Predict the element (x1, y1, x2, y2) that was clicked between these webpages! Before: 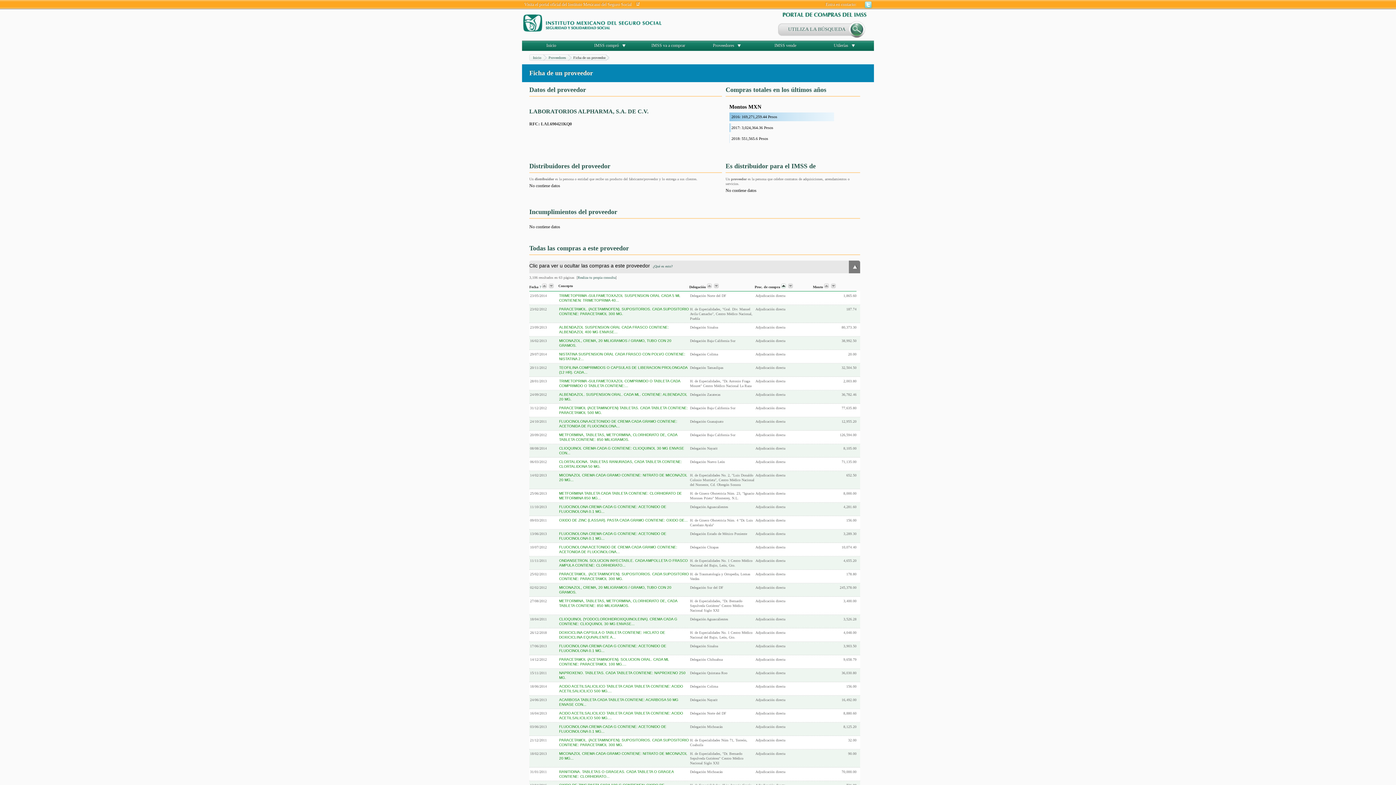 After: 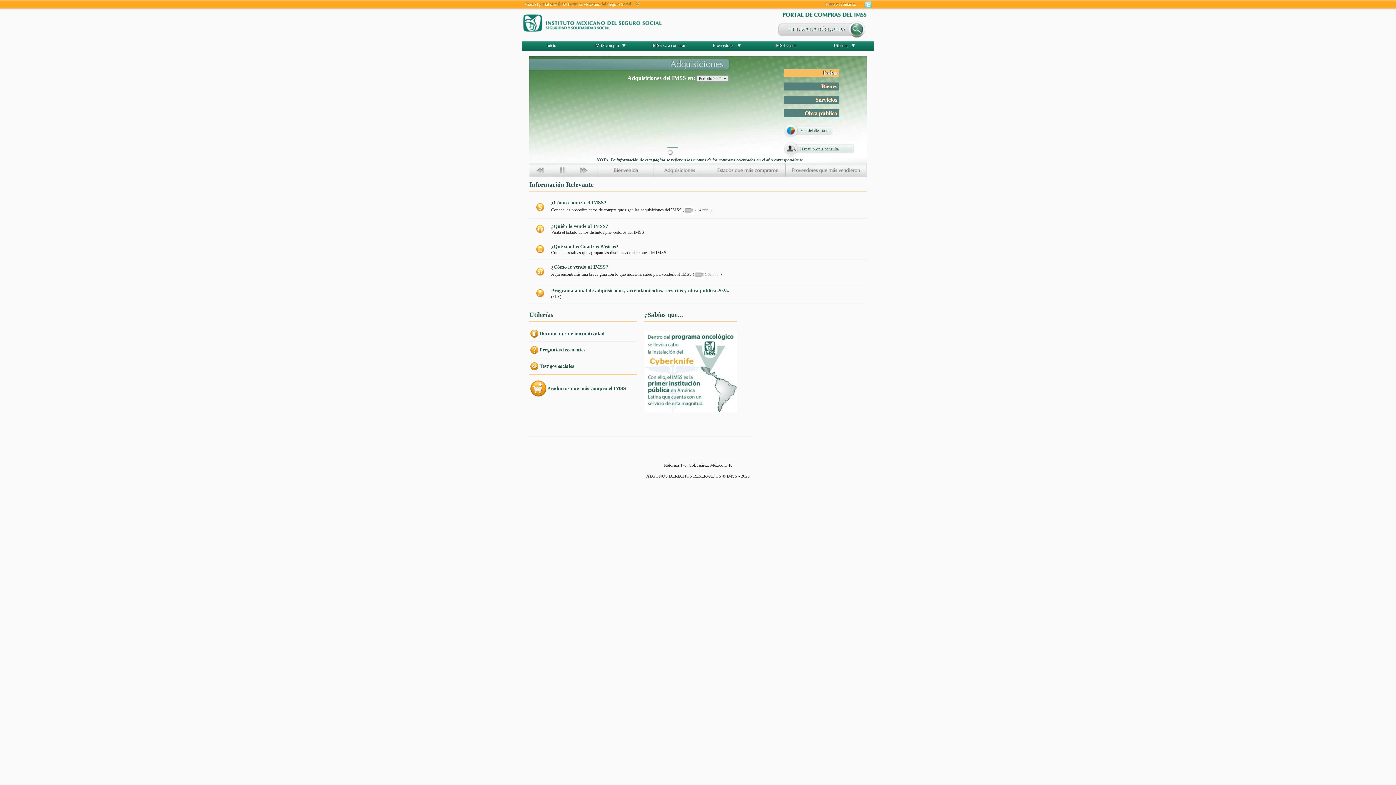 Action: bbox: (522, 32, 662, 37)